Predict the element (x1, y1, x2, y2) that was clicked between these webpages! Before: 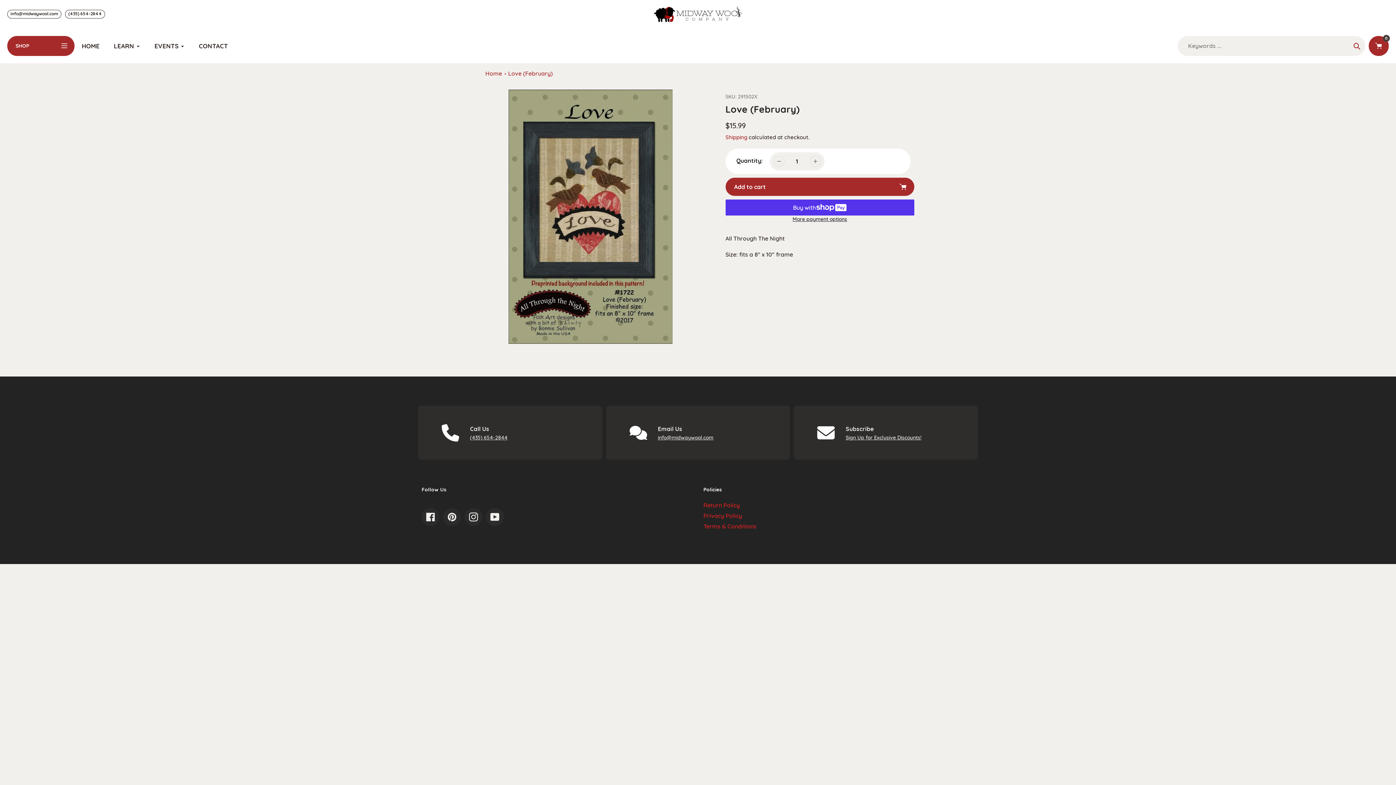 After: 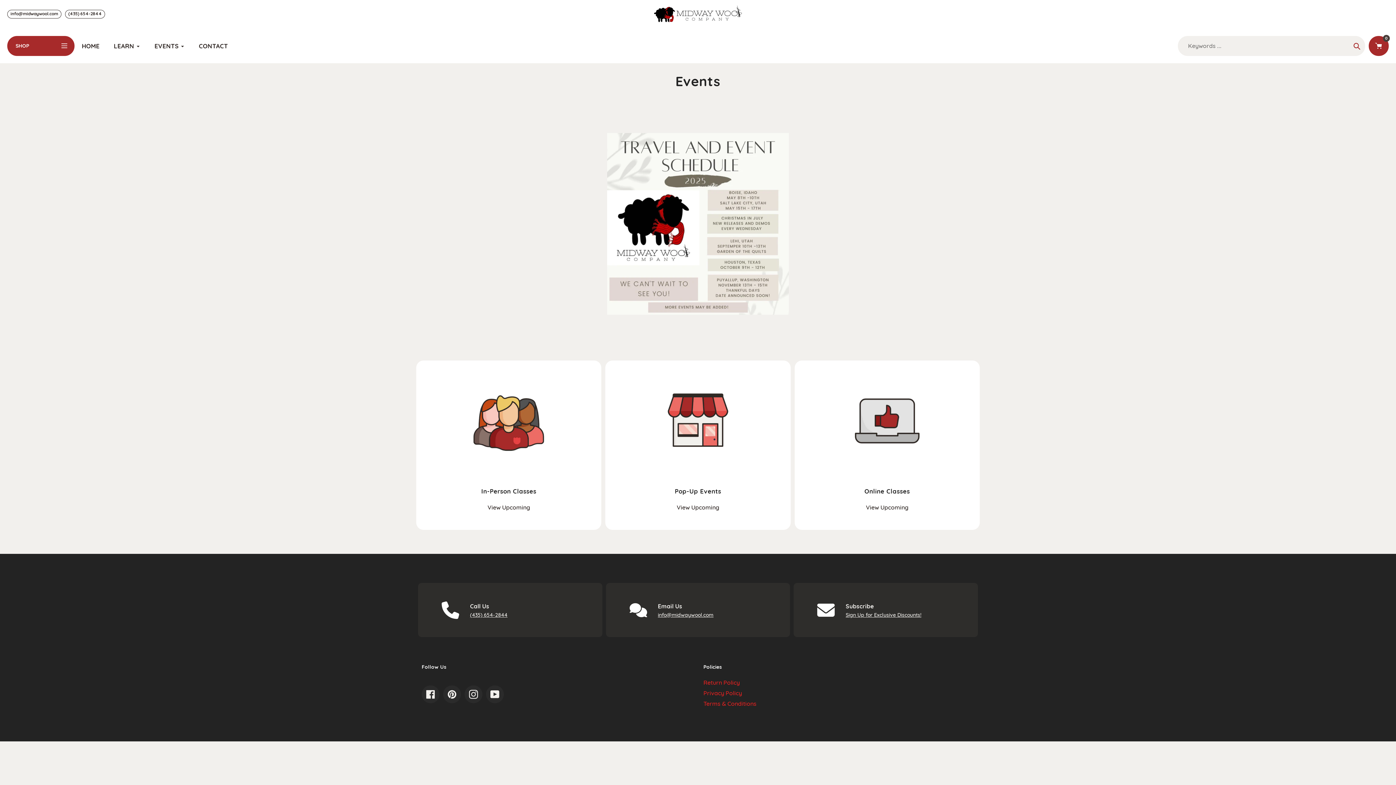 Action: label: EVENTS bbox: (154, 41, 184, 50)